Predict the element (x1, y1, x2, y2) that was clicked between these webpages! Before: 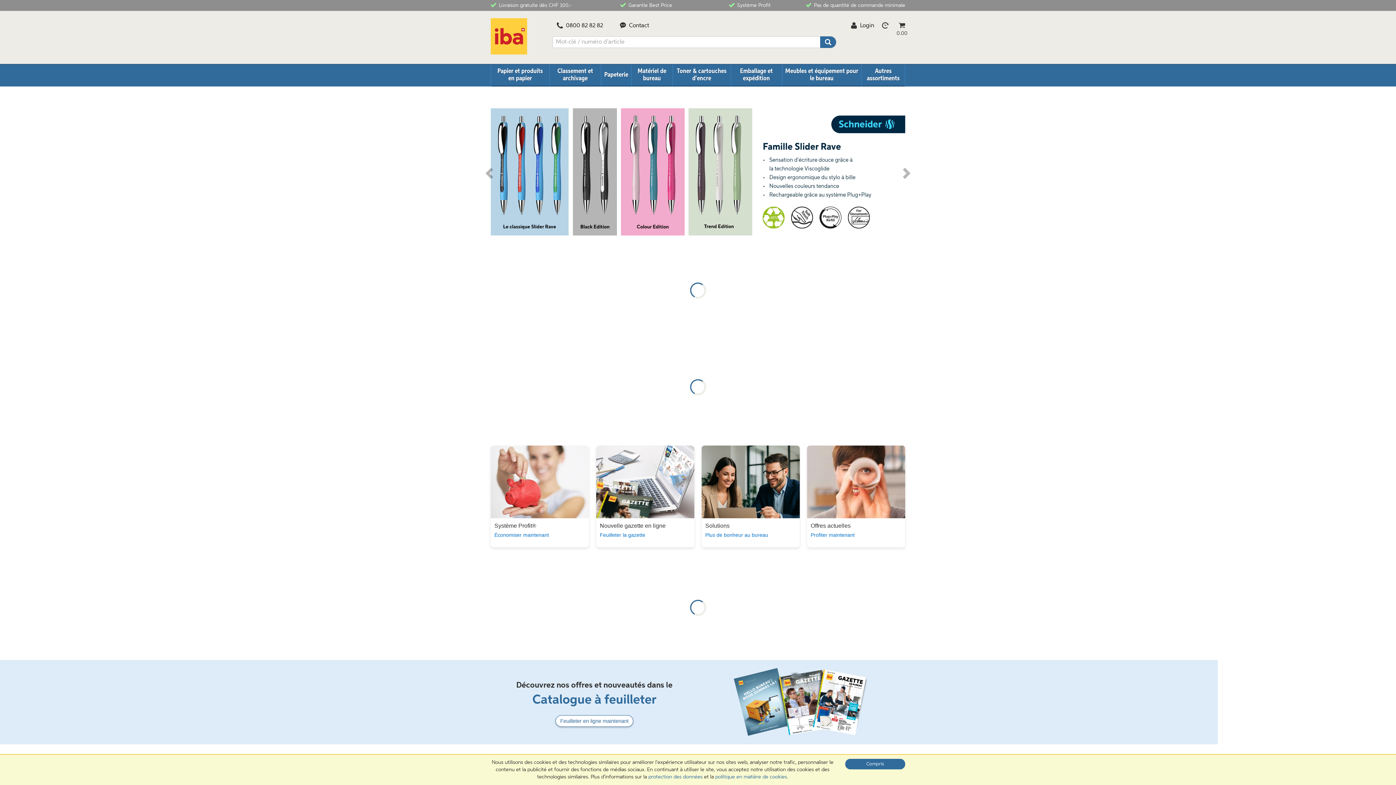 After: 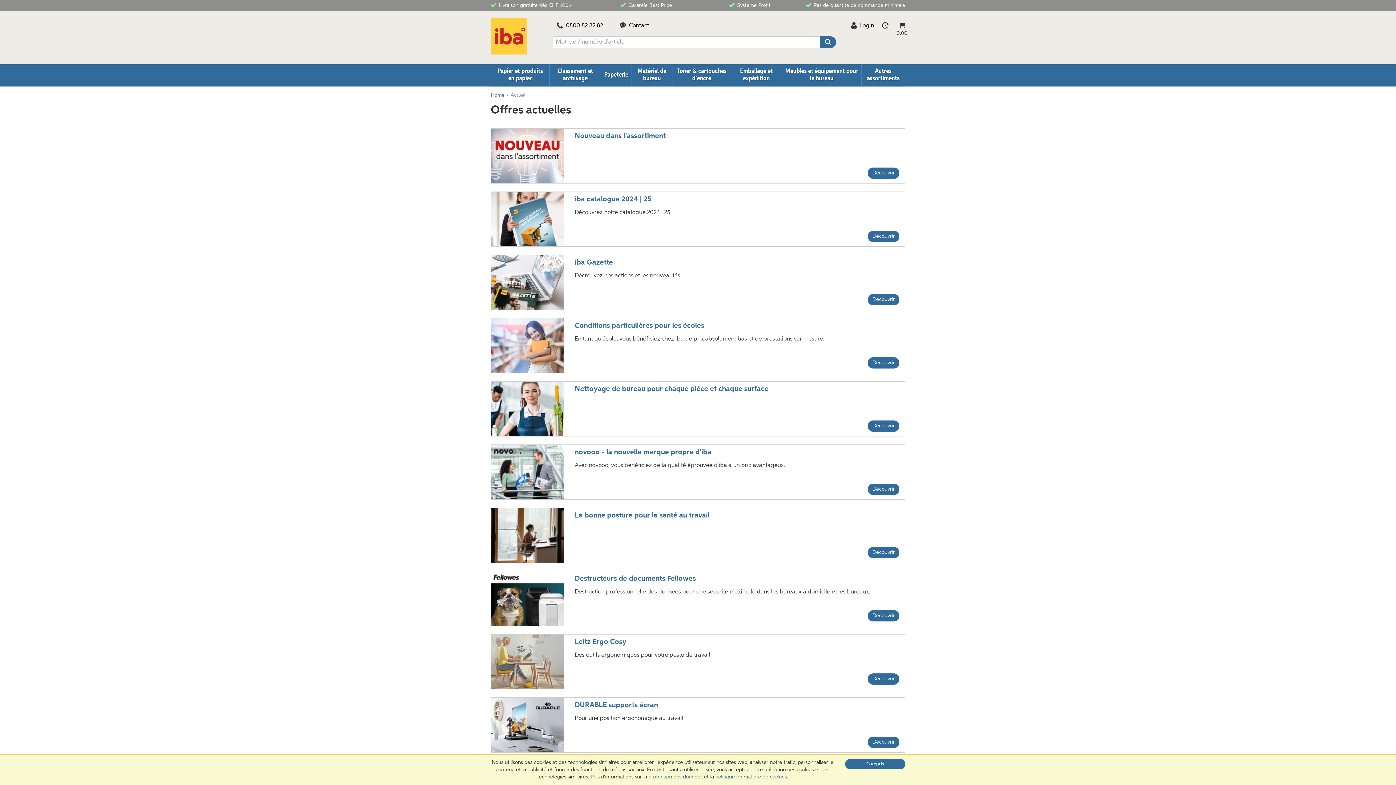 Action: bbox: (810, 530, 854, 540) label: Profiter maintenant